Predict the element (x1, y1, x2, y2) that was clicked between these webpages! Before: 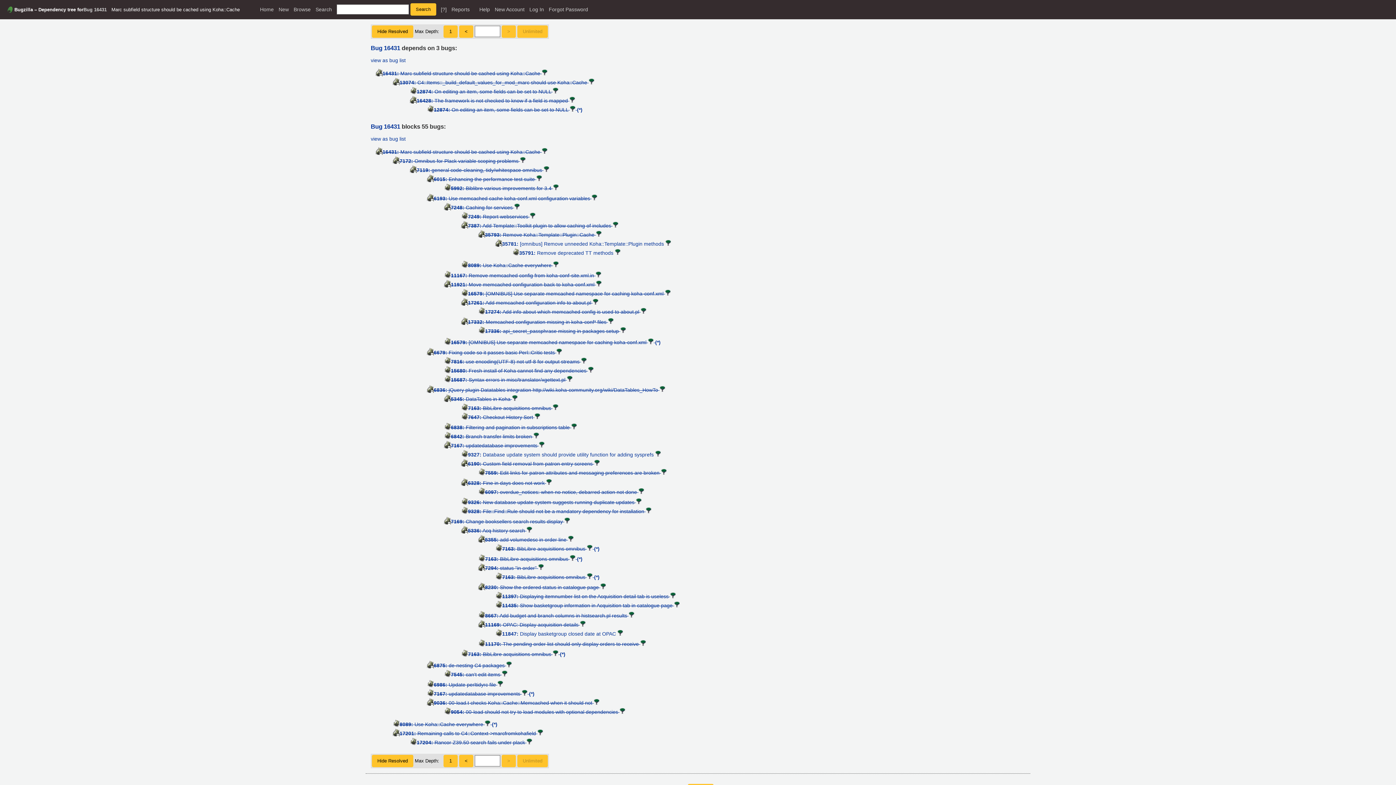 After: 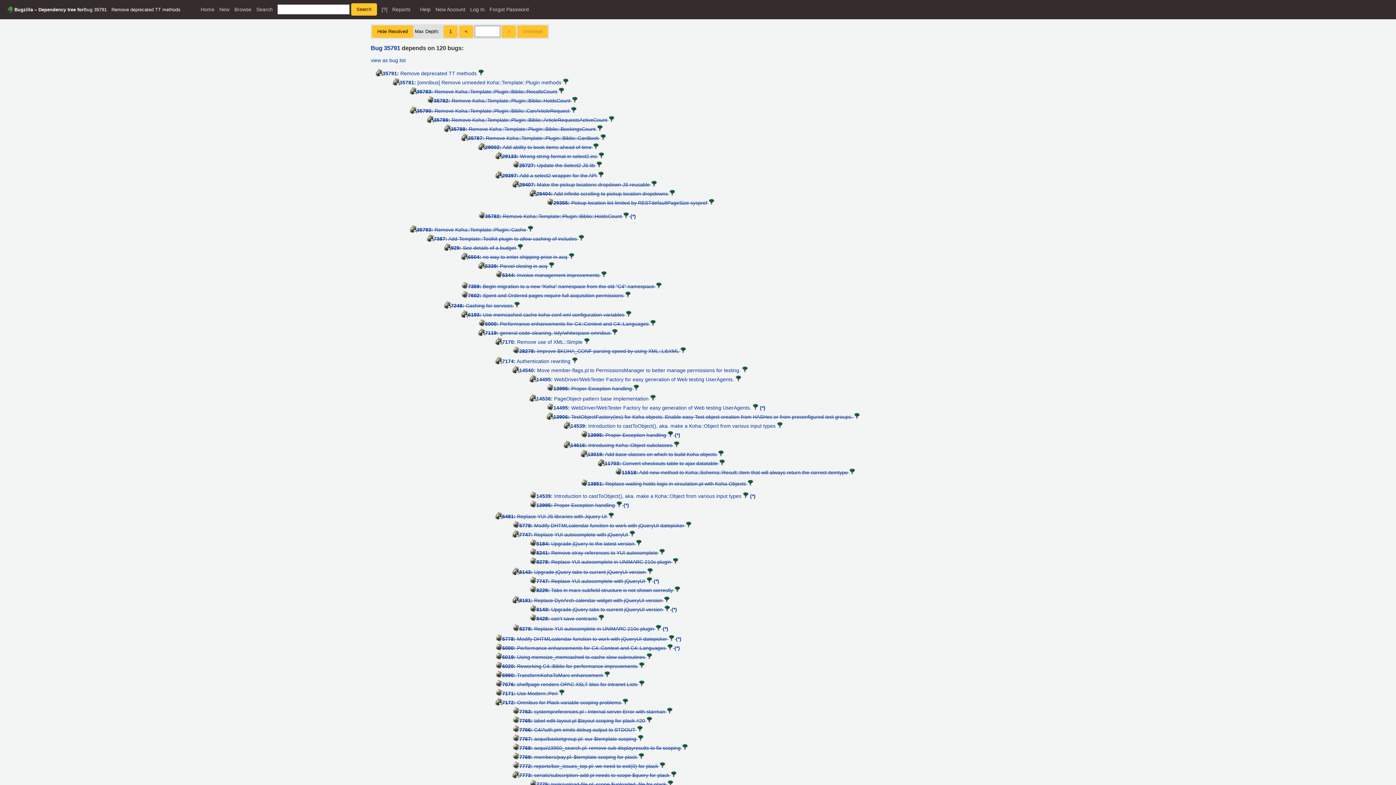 Action: bbox: (614, 250, 620, 256)